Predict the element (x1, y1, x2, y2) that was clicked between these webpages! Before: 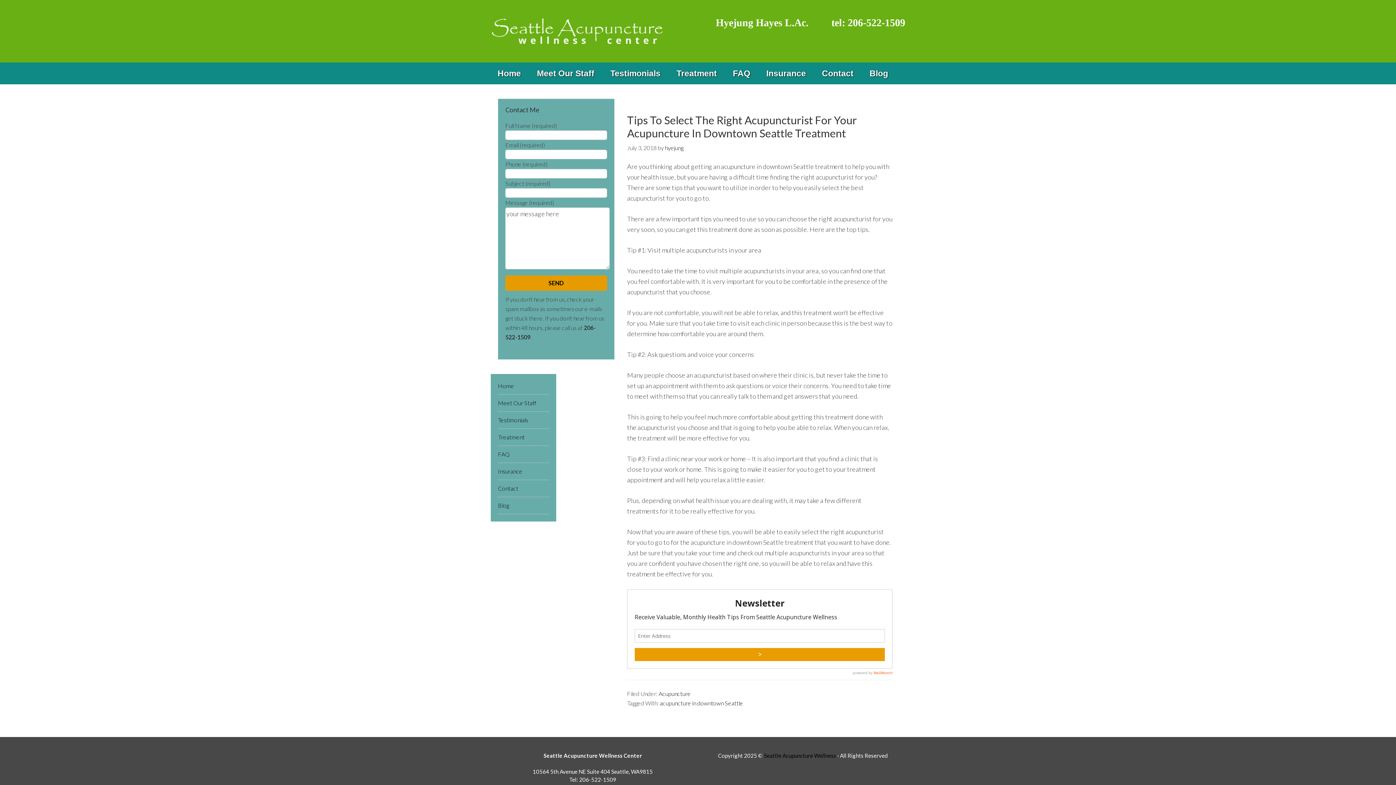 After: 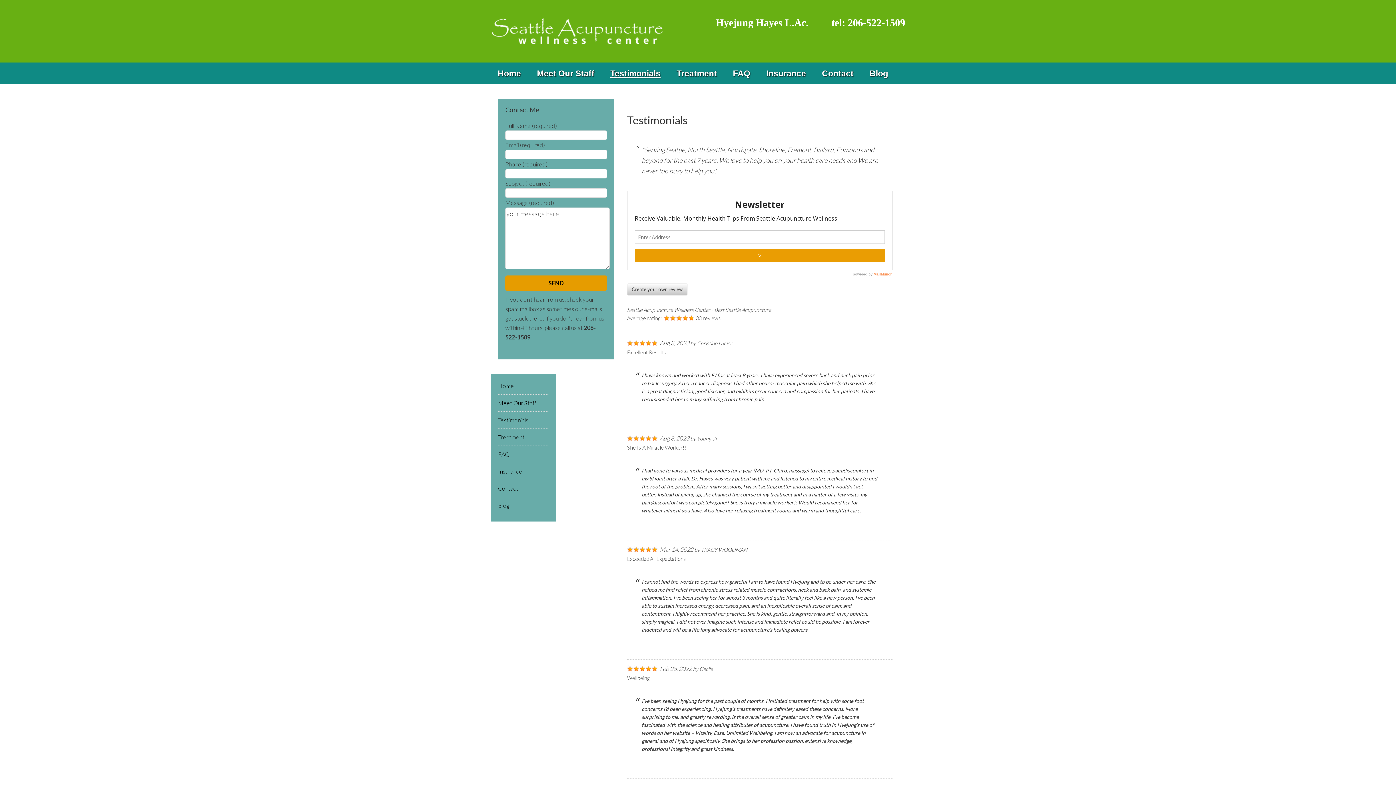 Action: bbox: (498, 416, 528, 423) label: Testimonials